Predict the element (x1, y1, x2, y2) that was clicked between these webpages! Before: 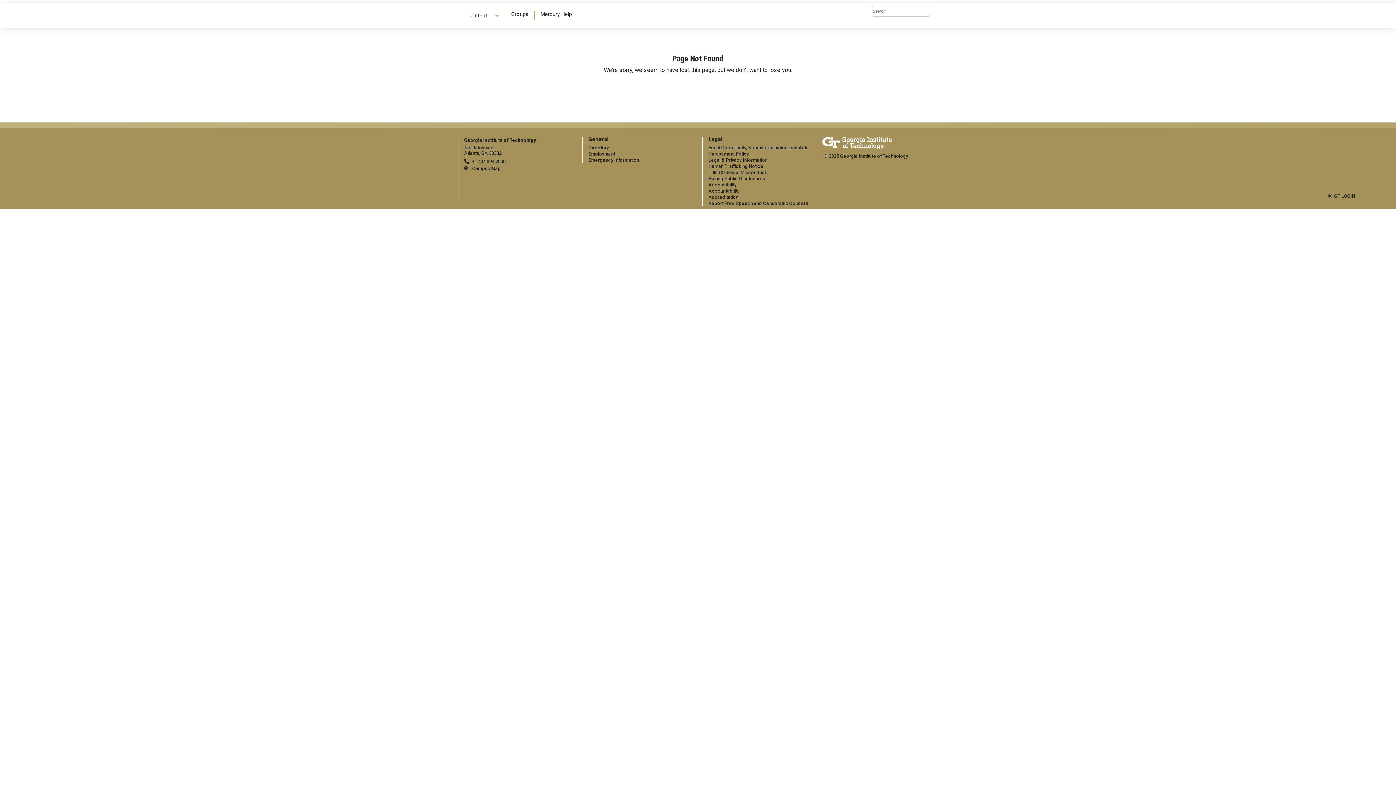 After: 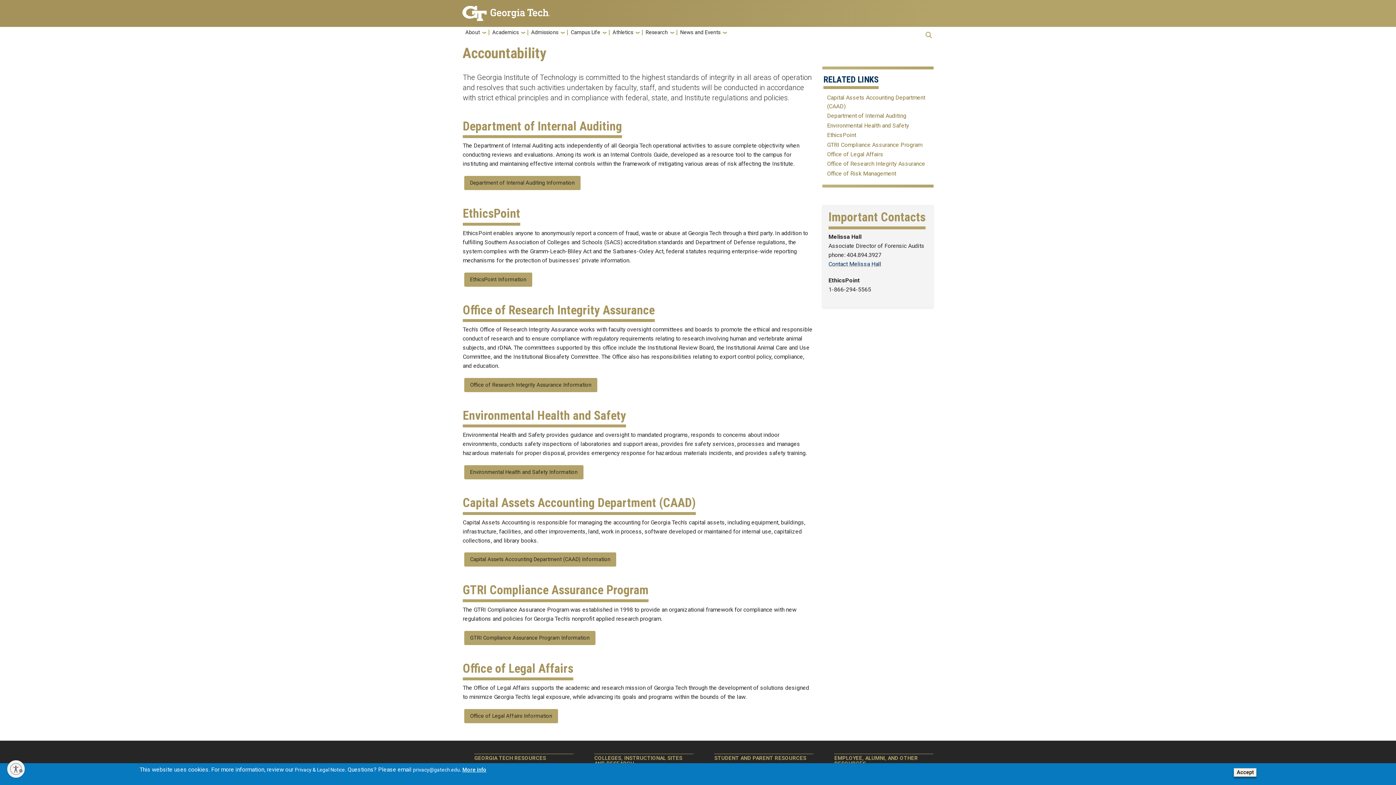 Action: bbox: (708, 188, 739, 193) label: Accountability